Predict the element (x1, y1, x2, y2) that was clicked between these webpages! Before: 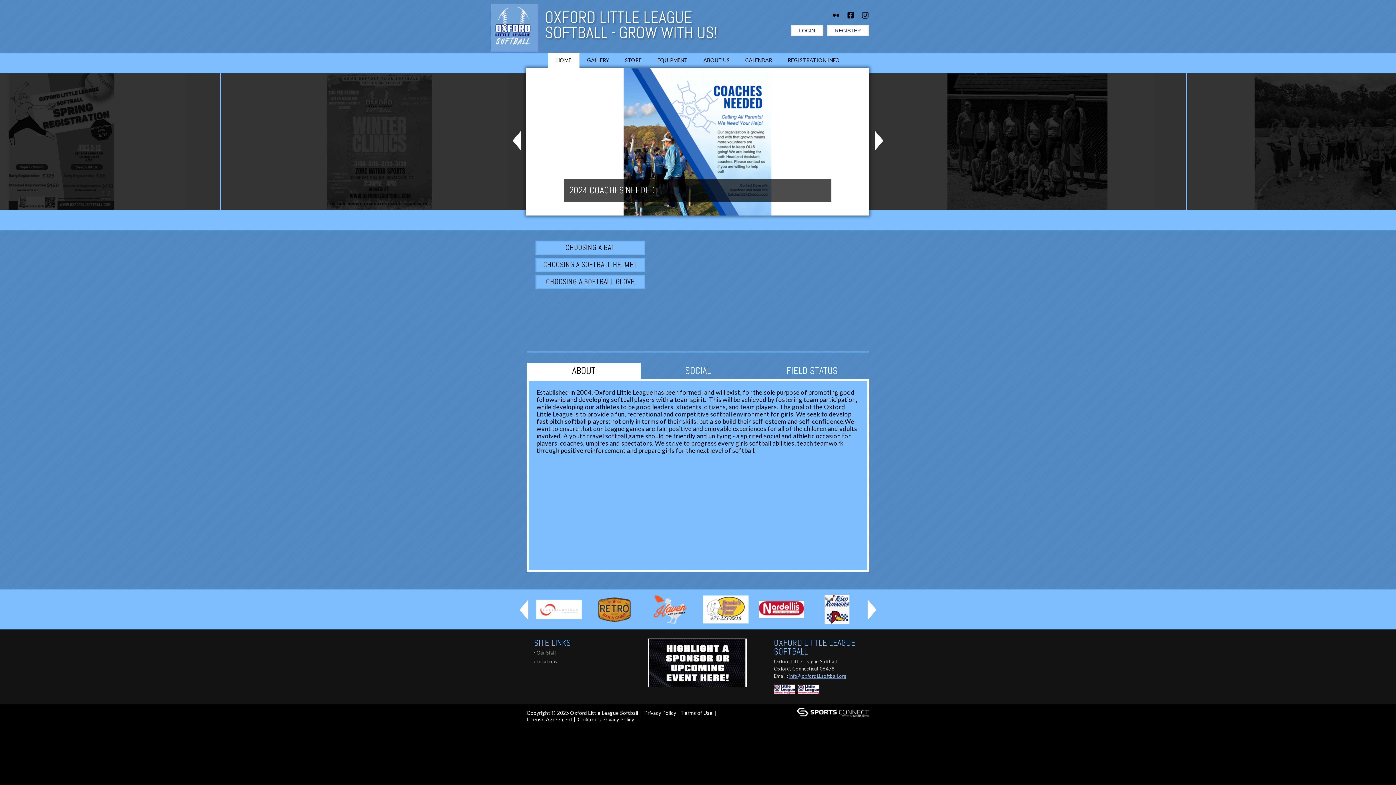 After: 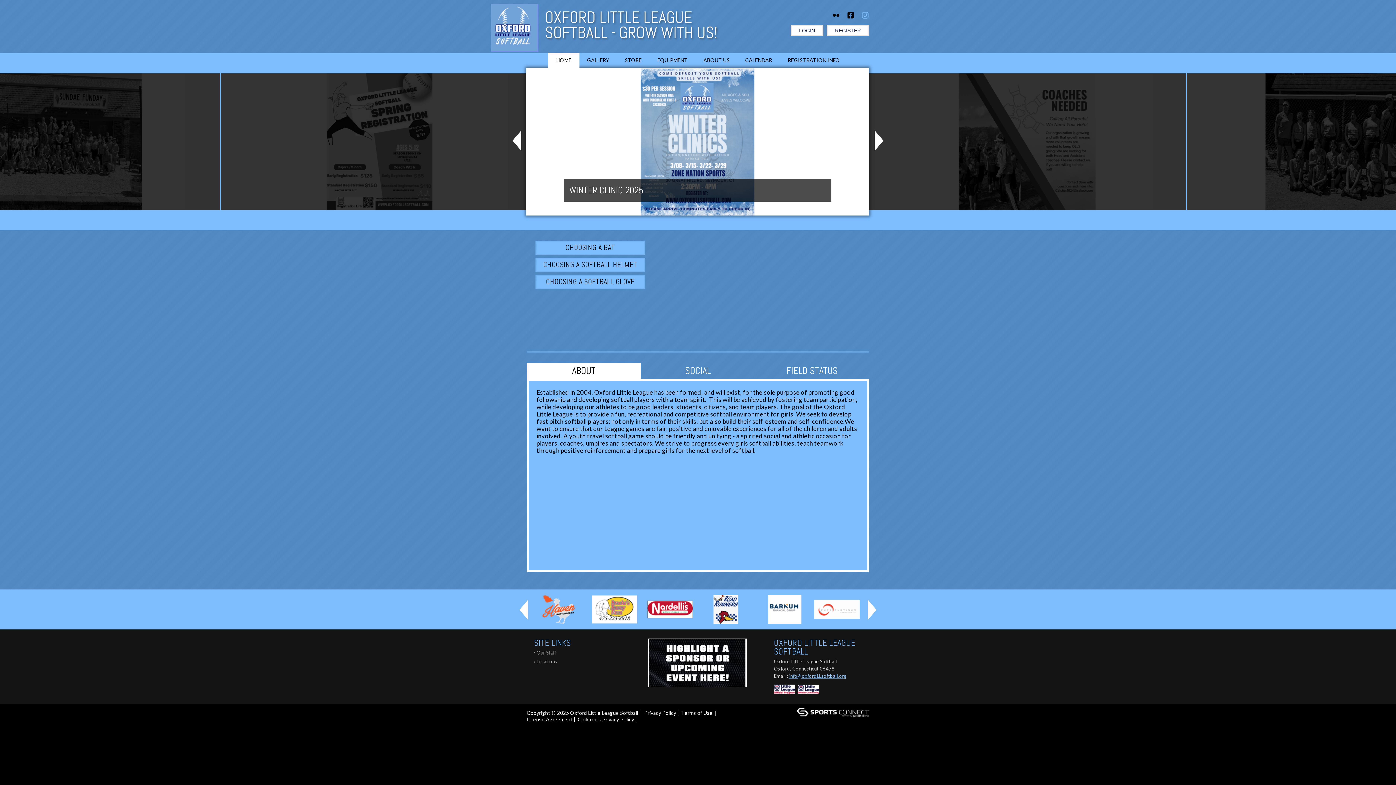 Action: bbox: (862, 11, 869, 18)